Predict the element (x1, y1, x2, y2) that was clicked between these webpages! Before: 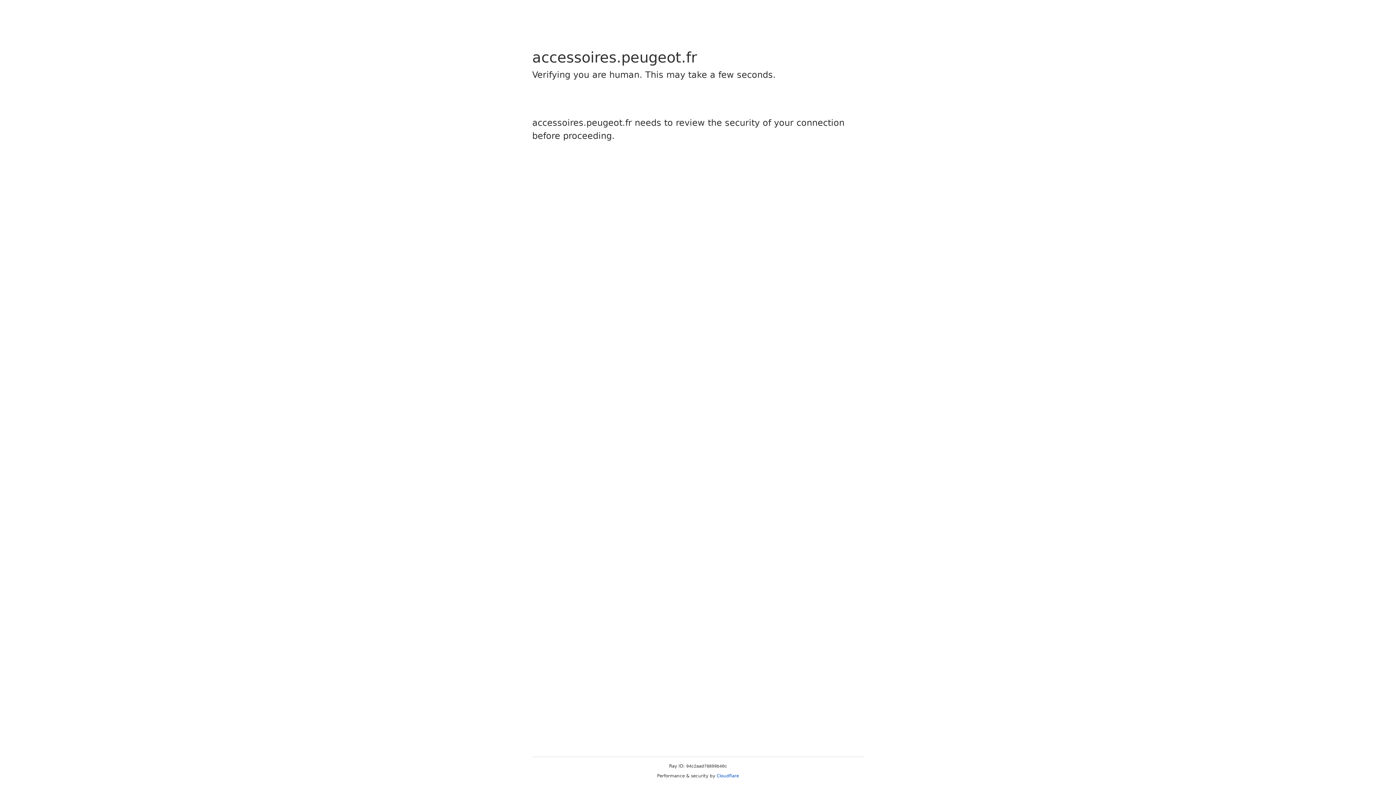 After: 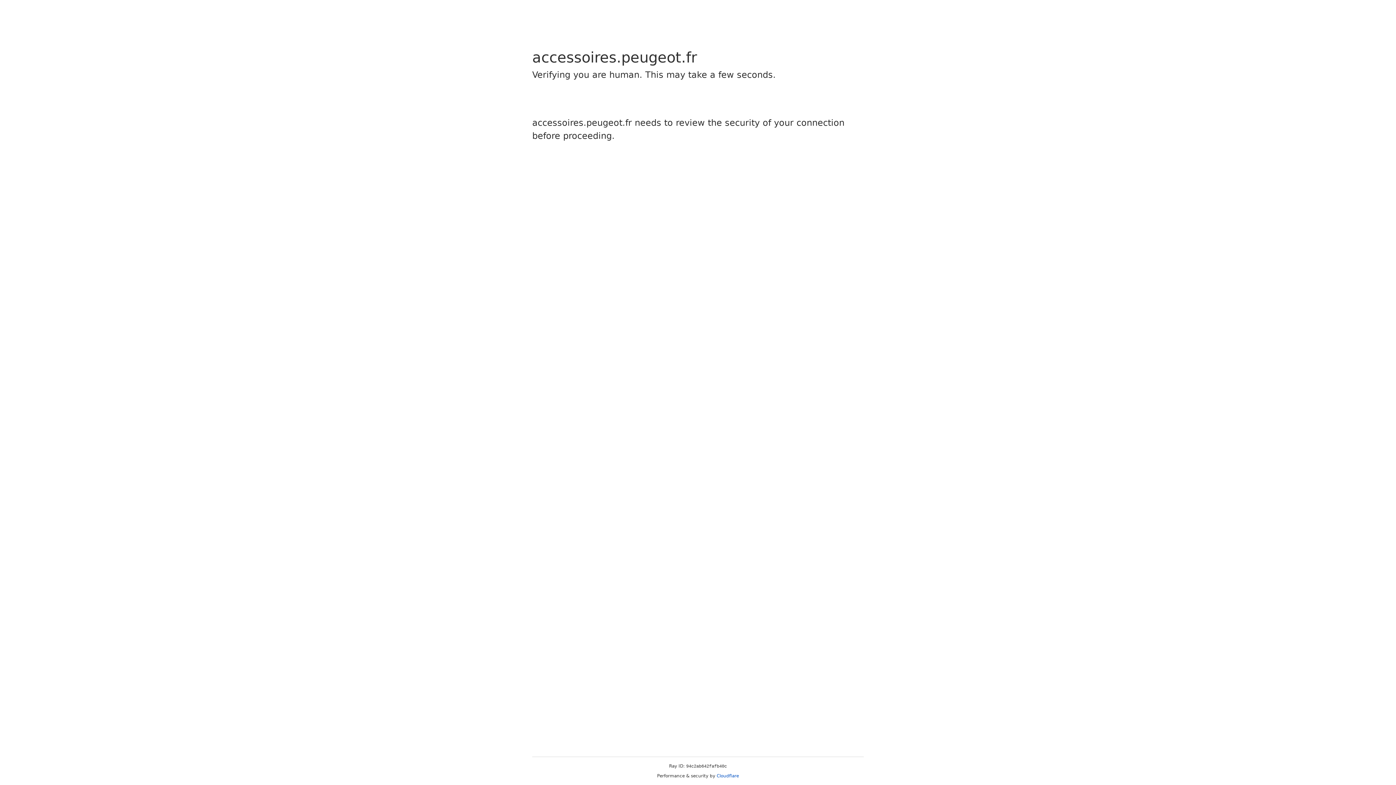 Action: bbox: (716, 773, 739, 778) label: Cloudflare